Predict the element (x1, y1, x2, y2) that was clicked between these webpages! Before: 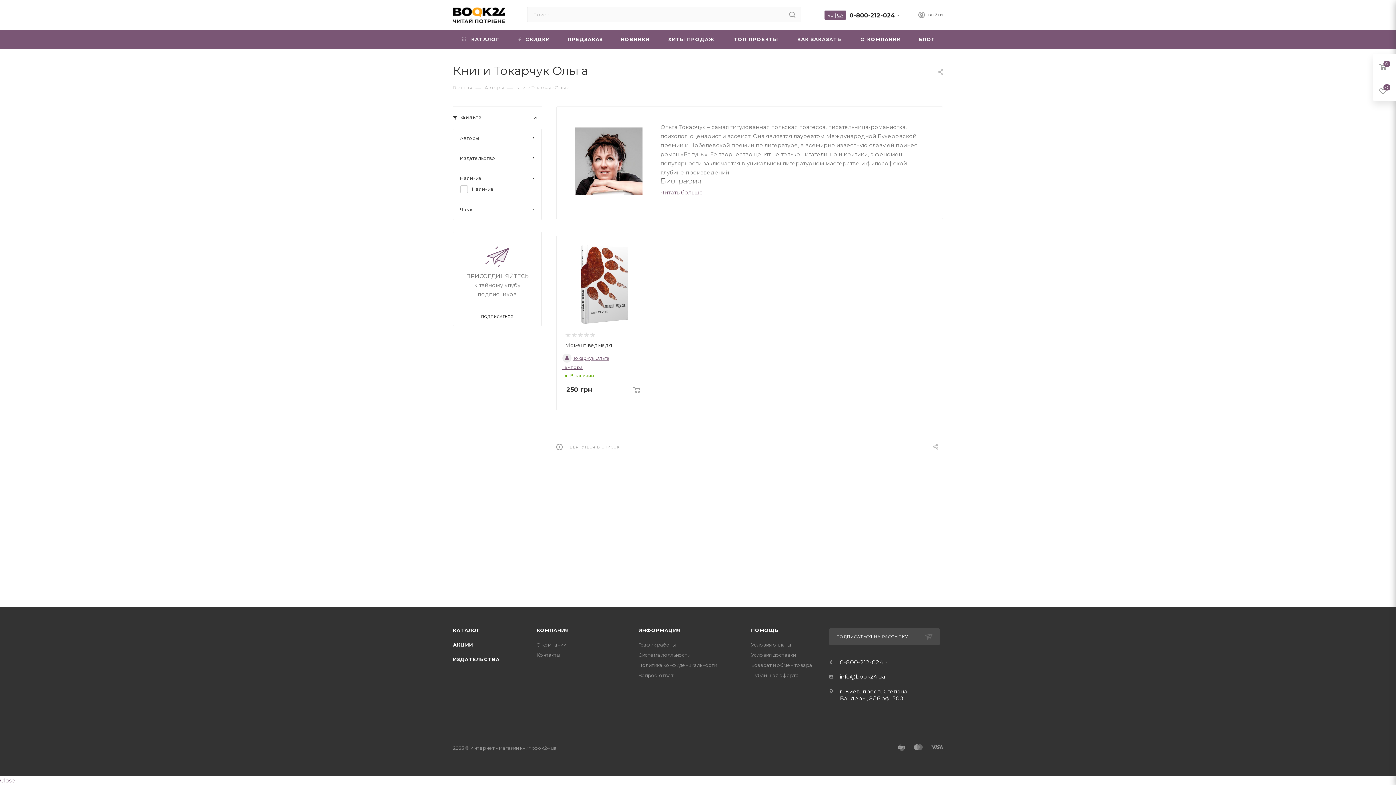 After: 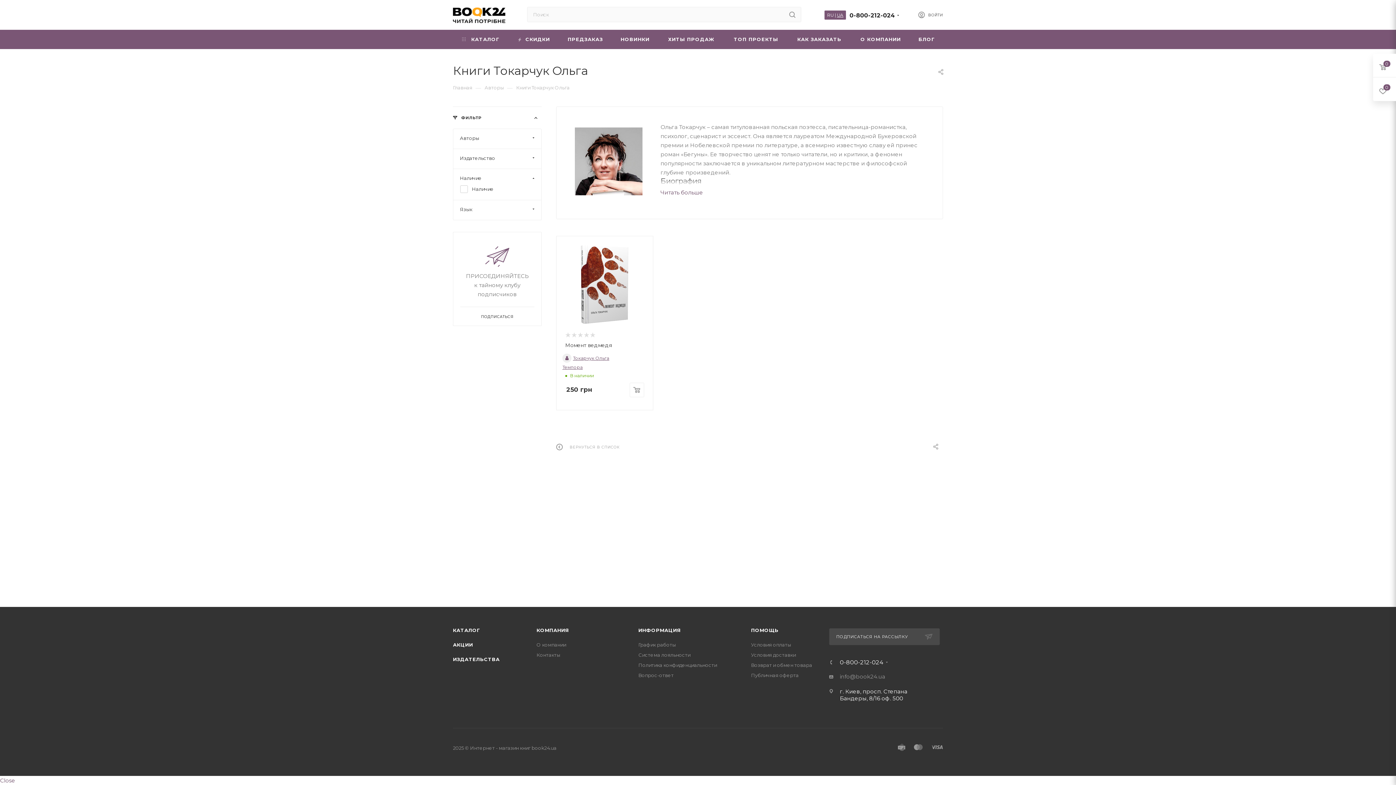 Action: label: info@book24.ua bbox: (840, 673, 885, 680)